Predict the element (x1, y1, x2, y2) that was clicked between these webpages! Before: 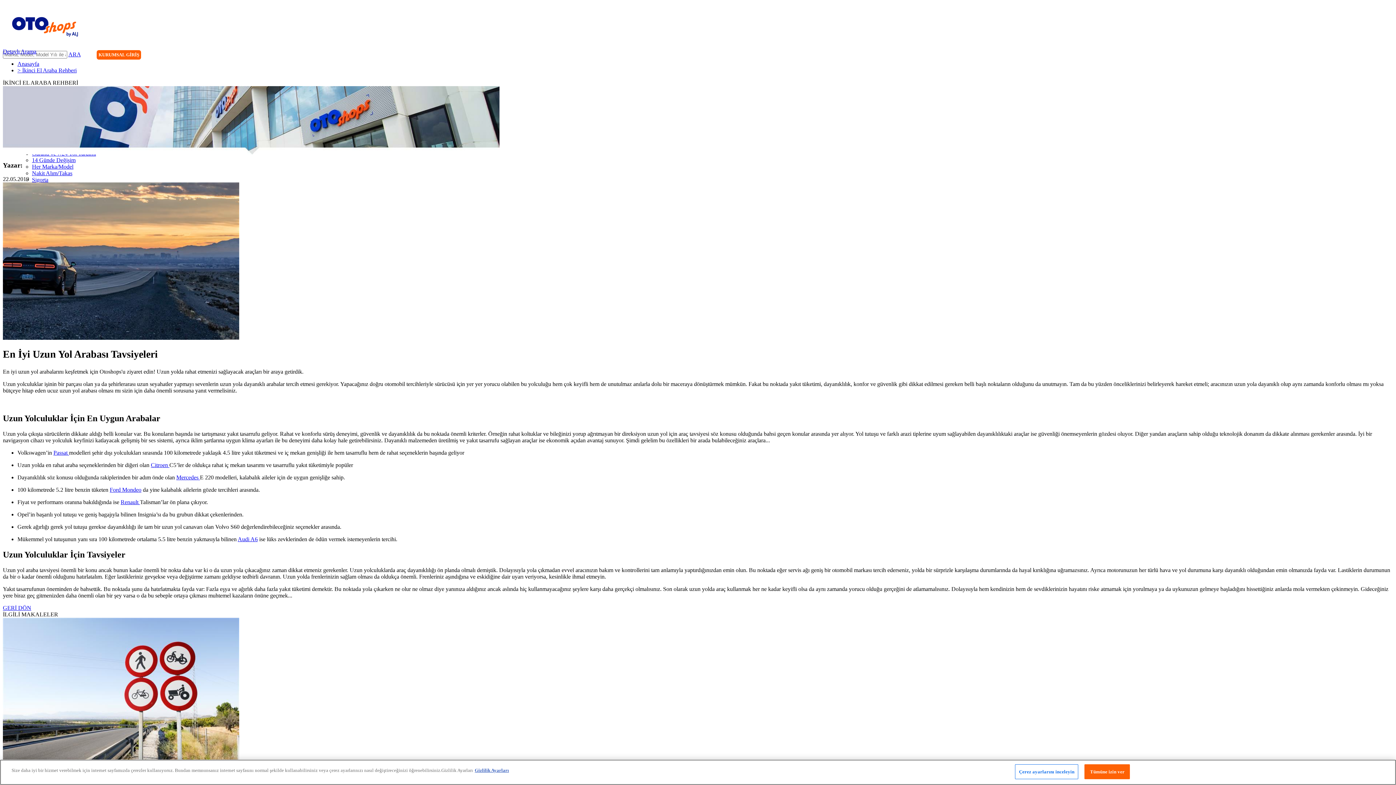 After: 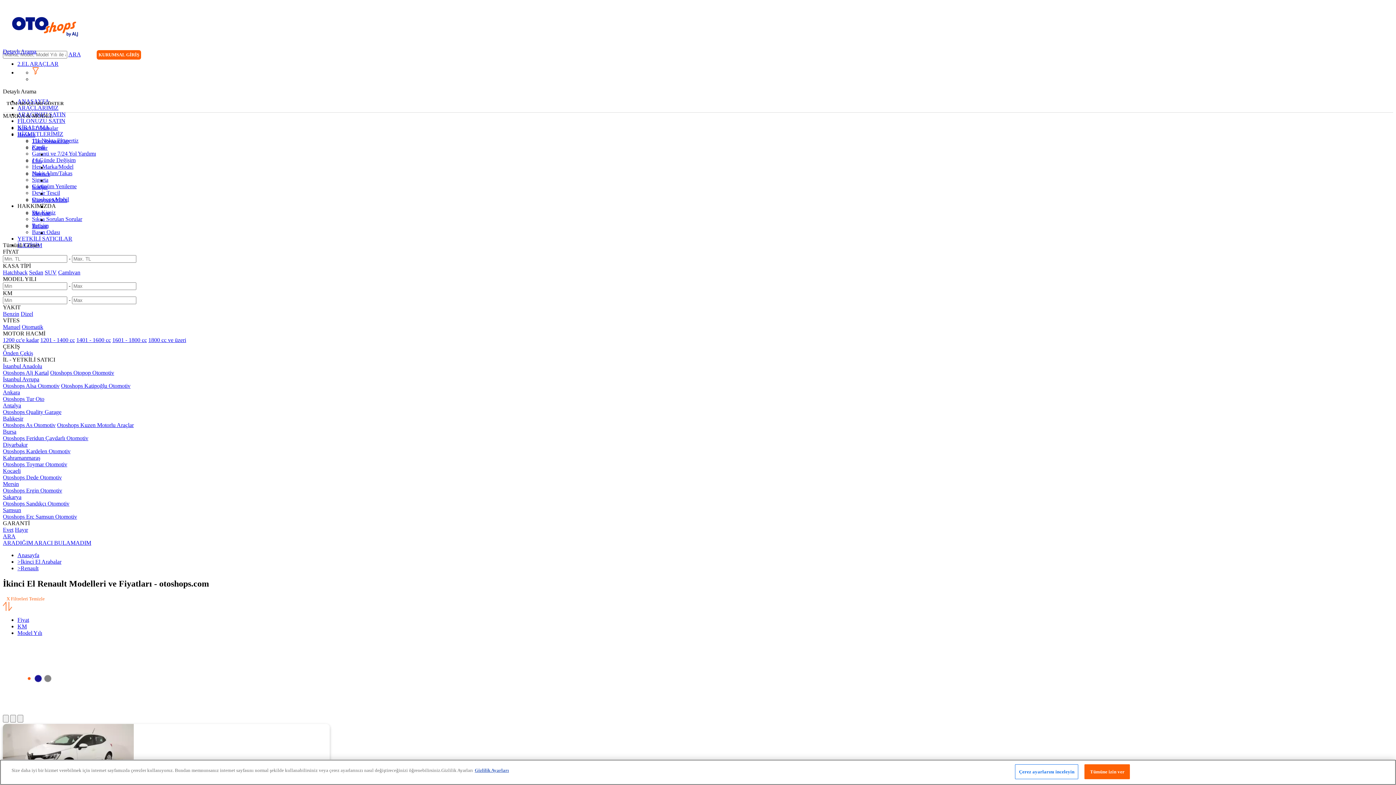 Action: label: Renault  bbox: (120, 499, 140, 505)